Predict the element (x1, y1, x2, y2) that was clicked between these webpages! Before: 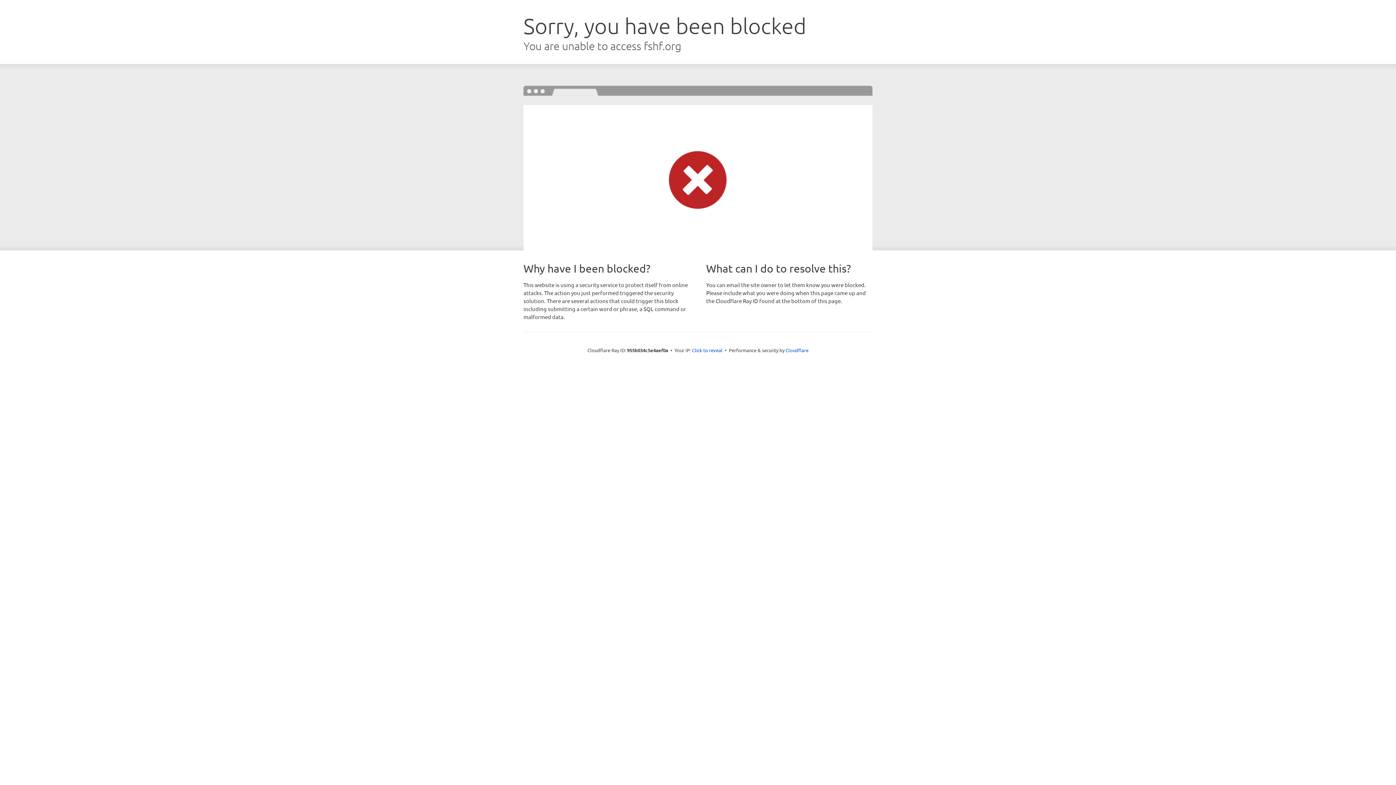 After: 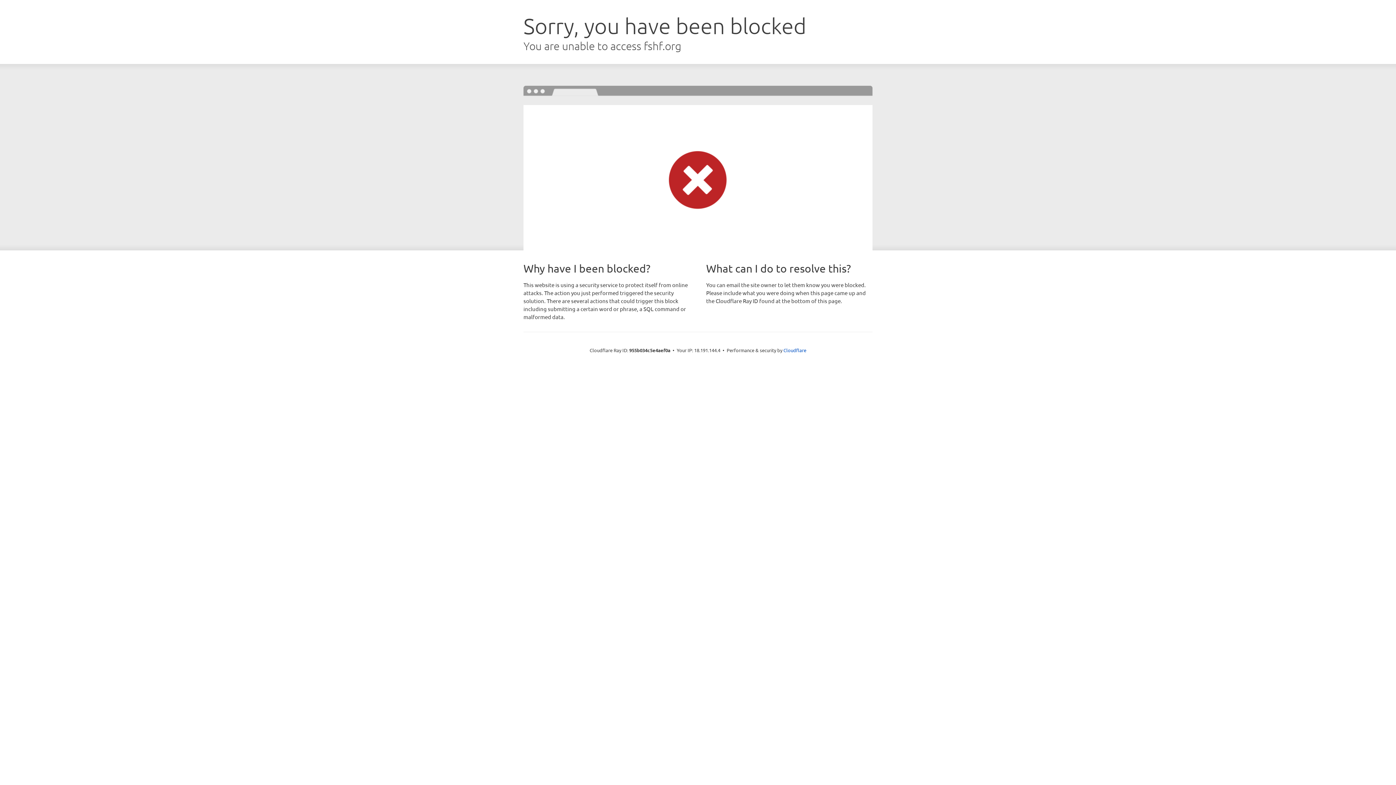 Action: label: Click to reveal bbox: (692, 346, 722, 353)